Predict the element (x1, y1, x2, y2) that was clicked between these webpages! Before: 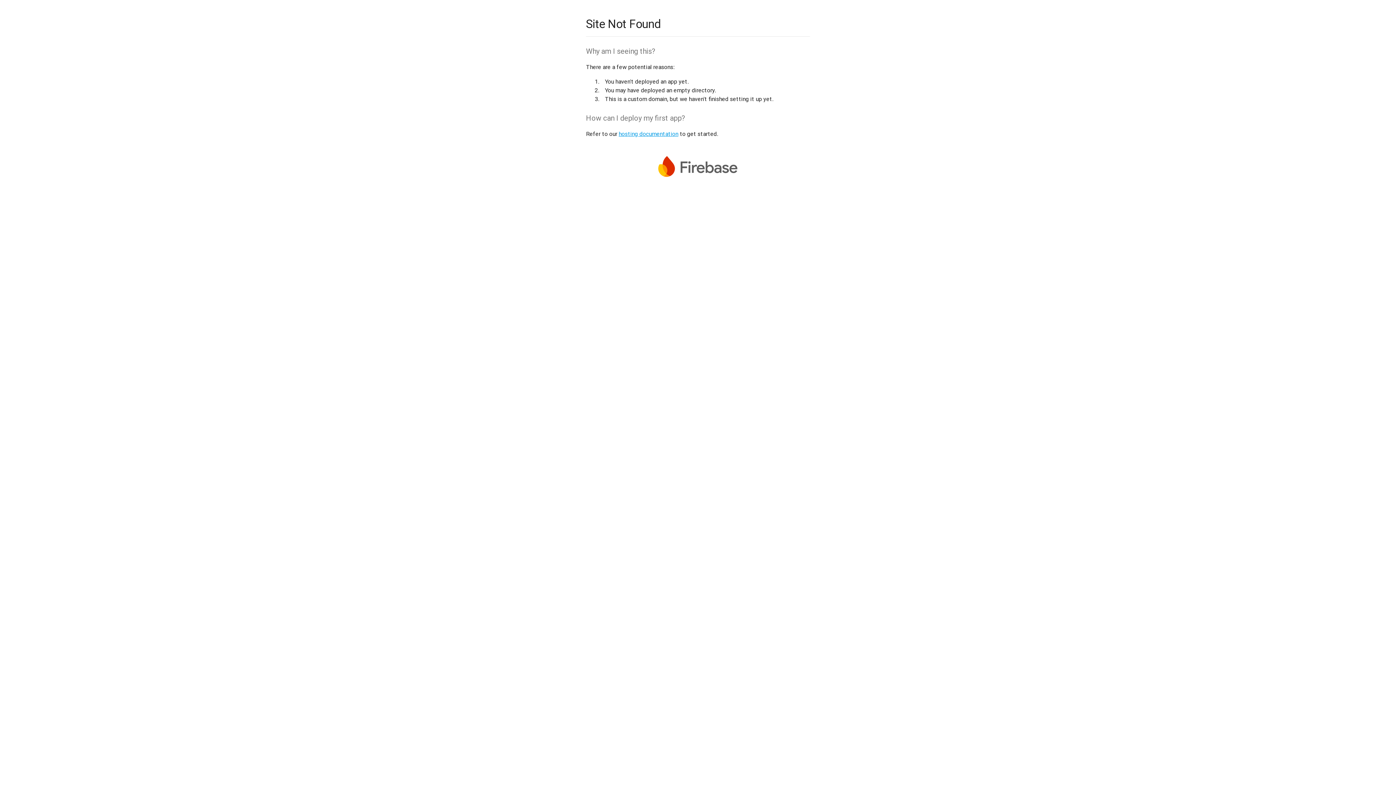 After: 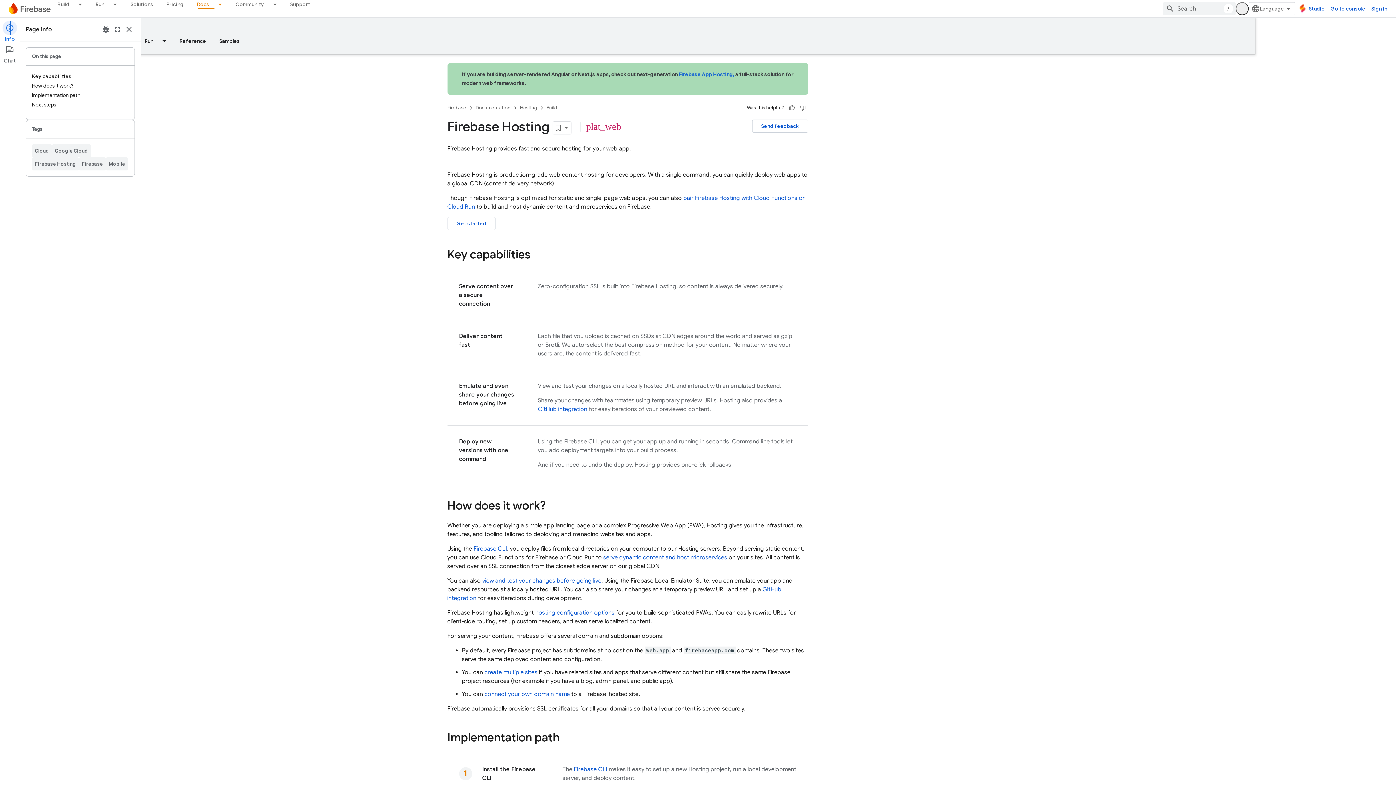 Action: bbox: (618, 130, 678, 137) label: hosting documentation